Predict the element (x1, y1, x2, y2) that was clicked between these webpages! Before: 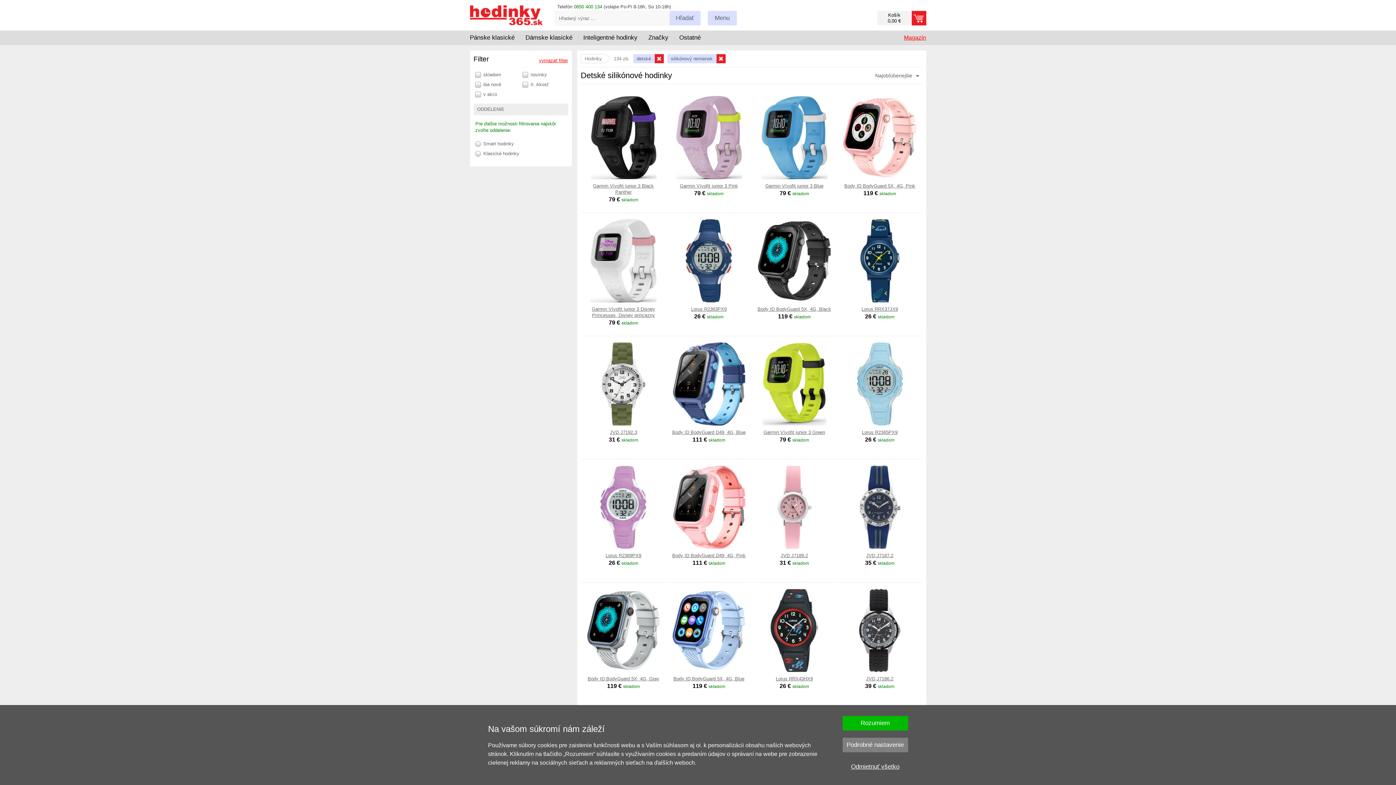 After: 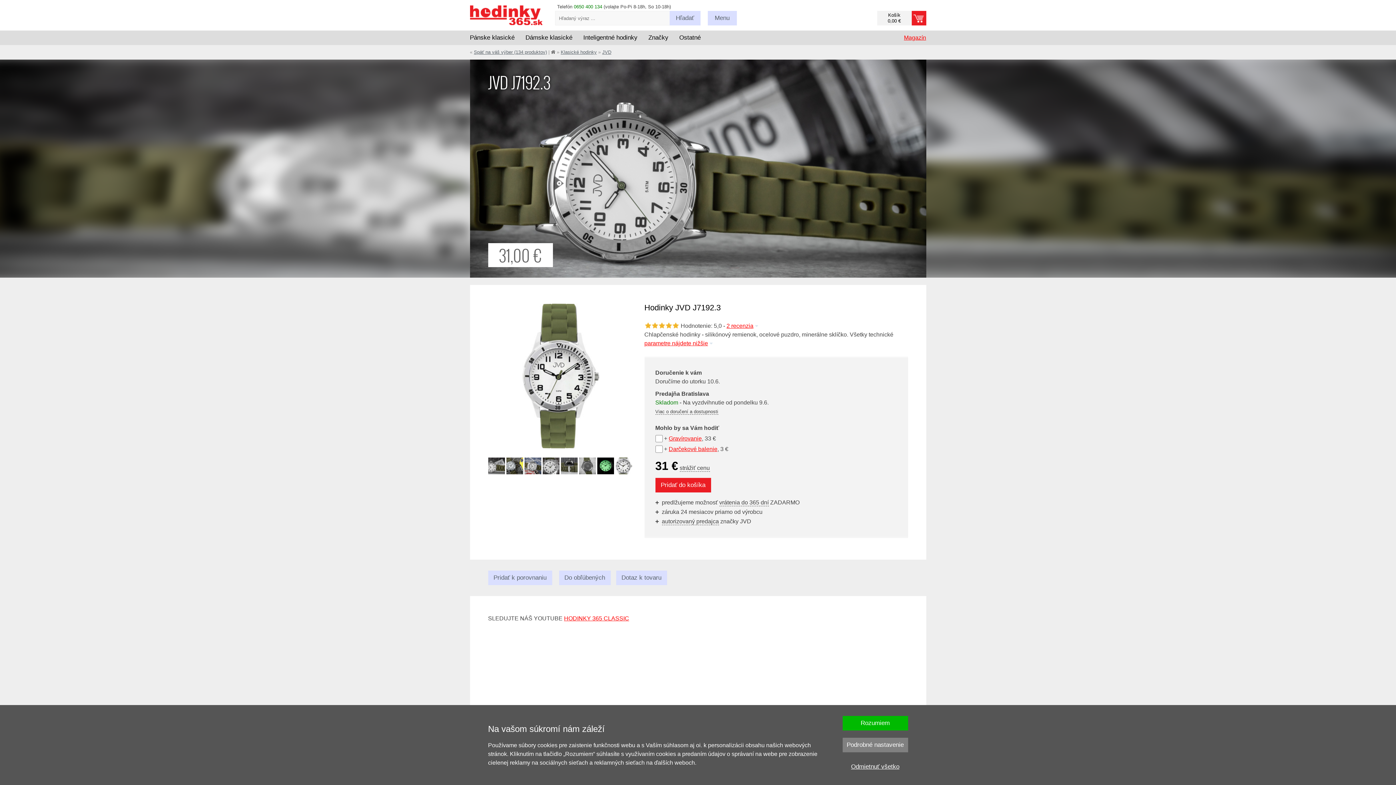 Action: label: JVD J7192.3 bbox: (610, 429, 637, 435)